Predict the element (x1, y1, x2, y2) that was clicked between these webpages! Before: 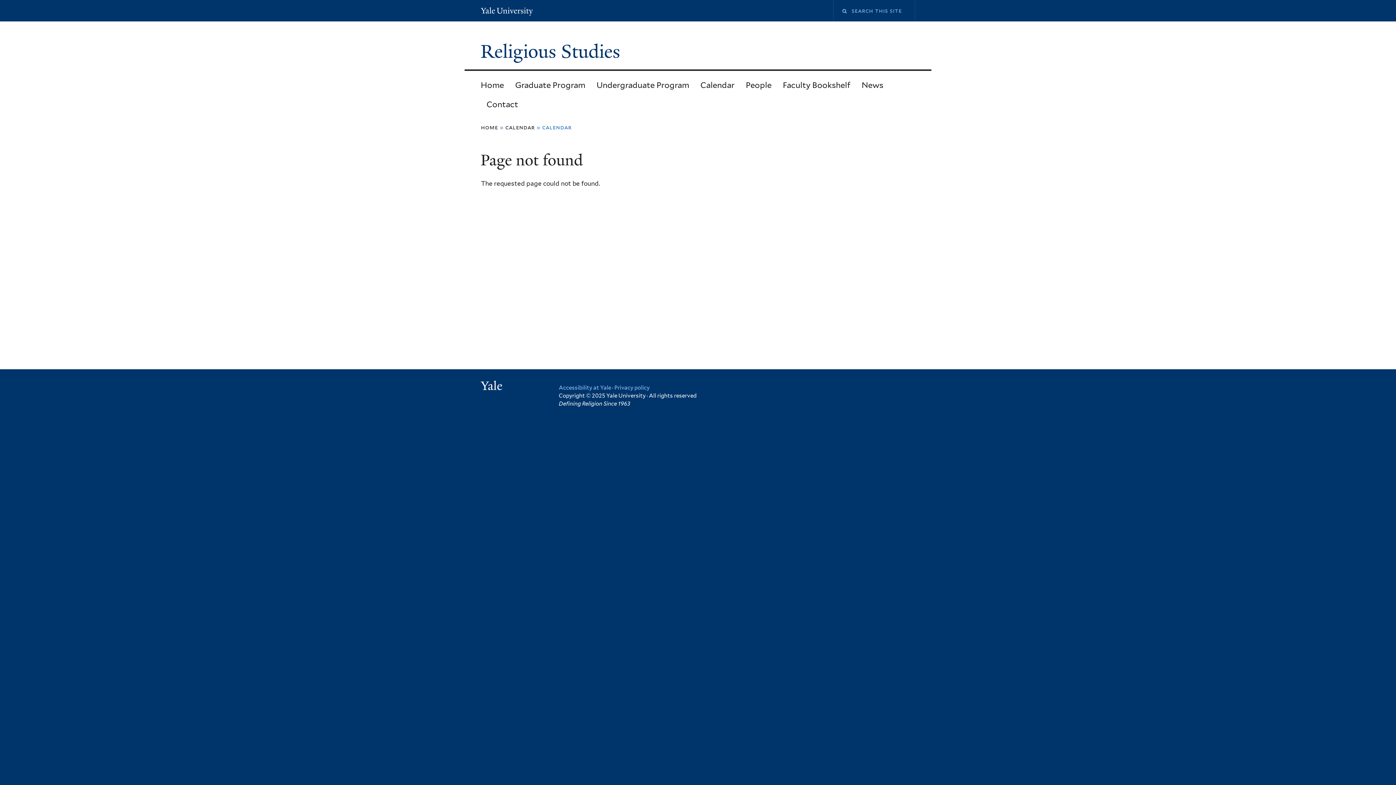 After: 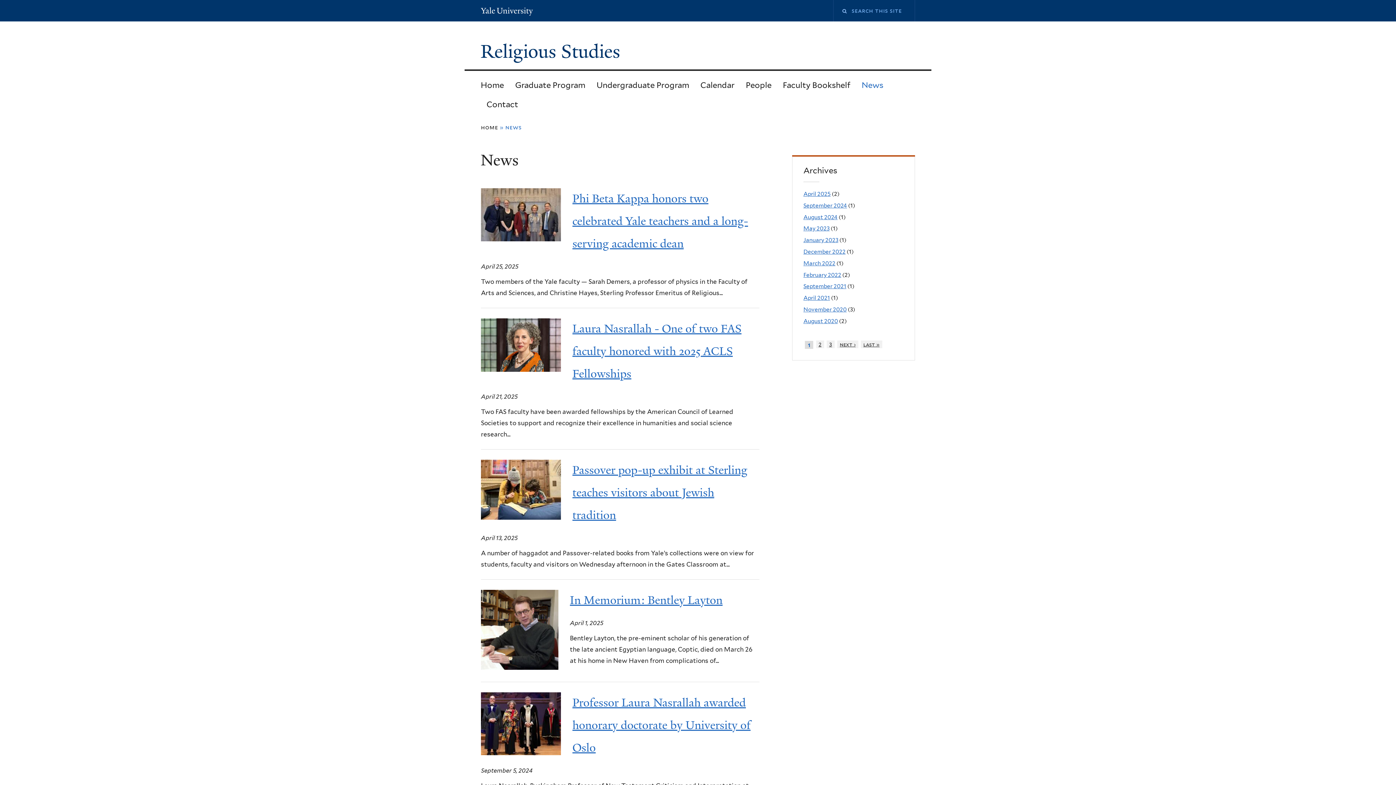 Action: label: News bbox: (856, 75, 889, 94)